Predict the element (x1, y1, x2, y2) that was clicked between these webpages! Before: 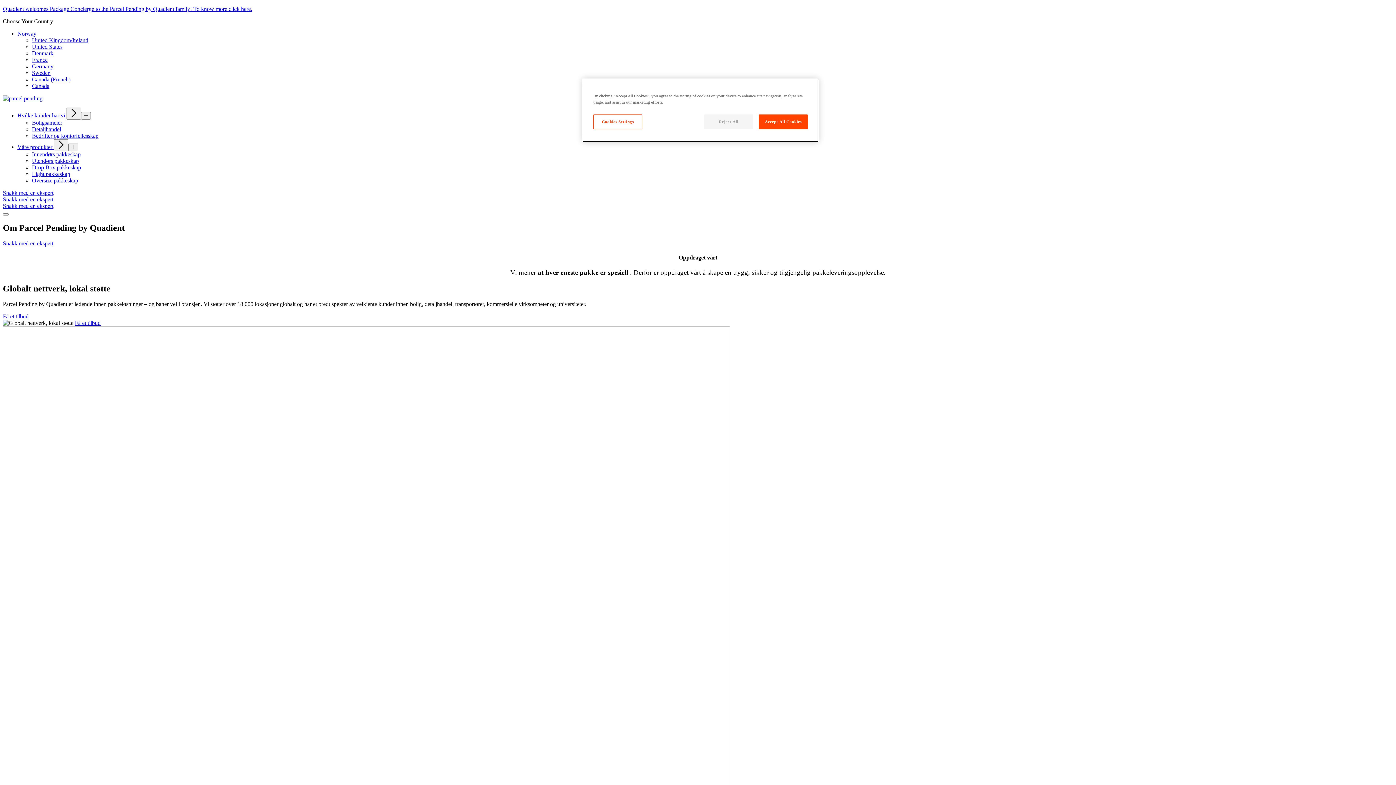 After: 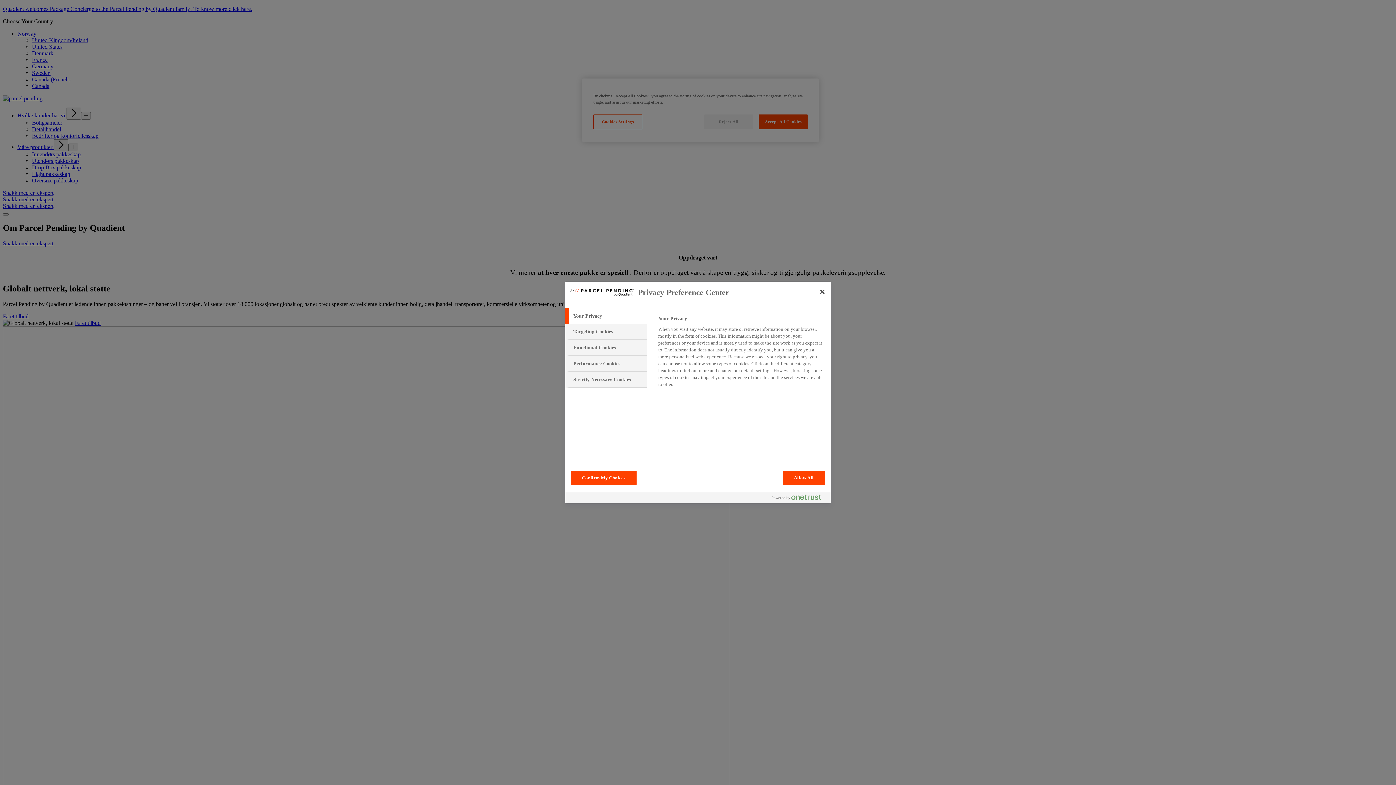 Action: label: Cookies Settings bbox: (593, 114, 642, 129)